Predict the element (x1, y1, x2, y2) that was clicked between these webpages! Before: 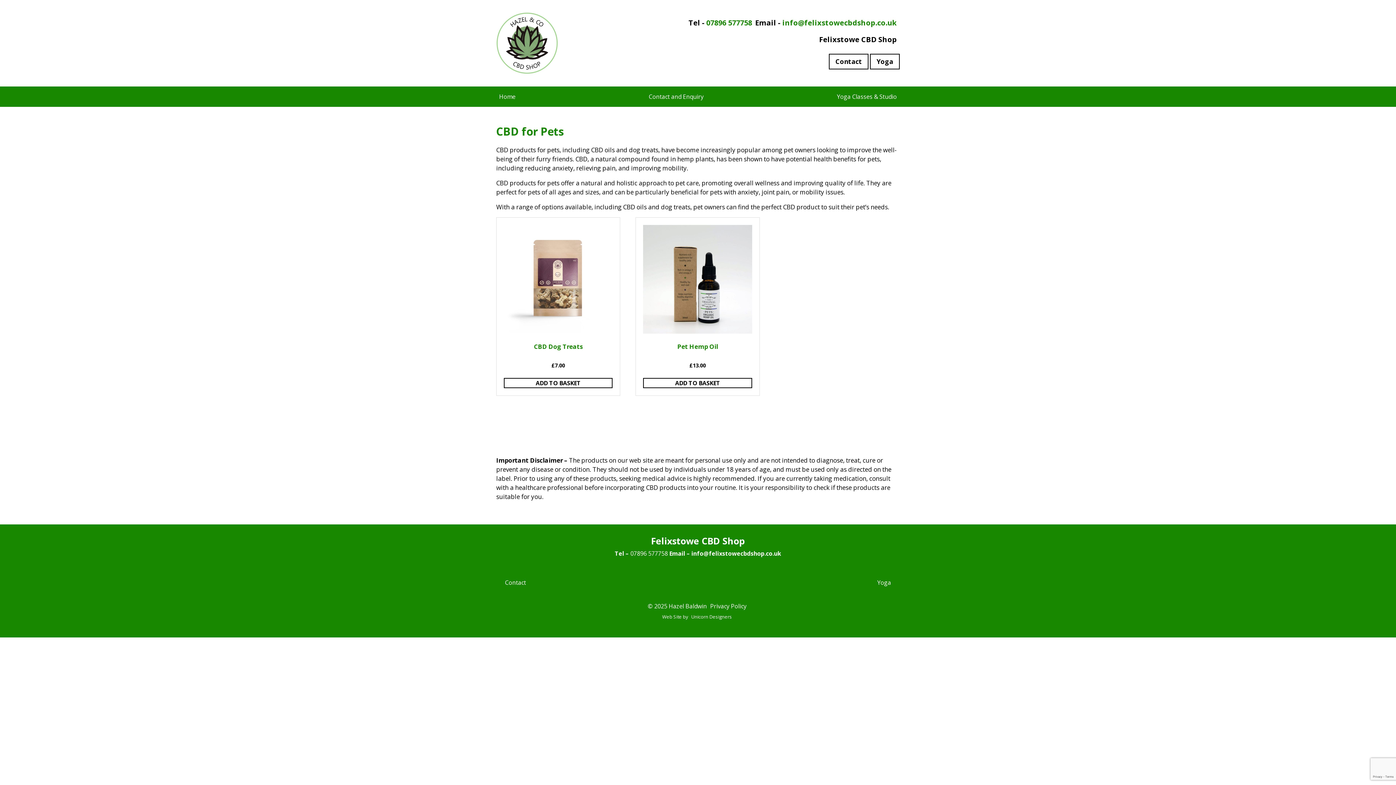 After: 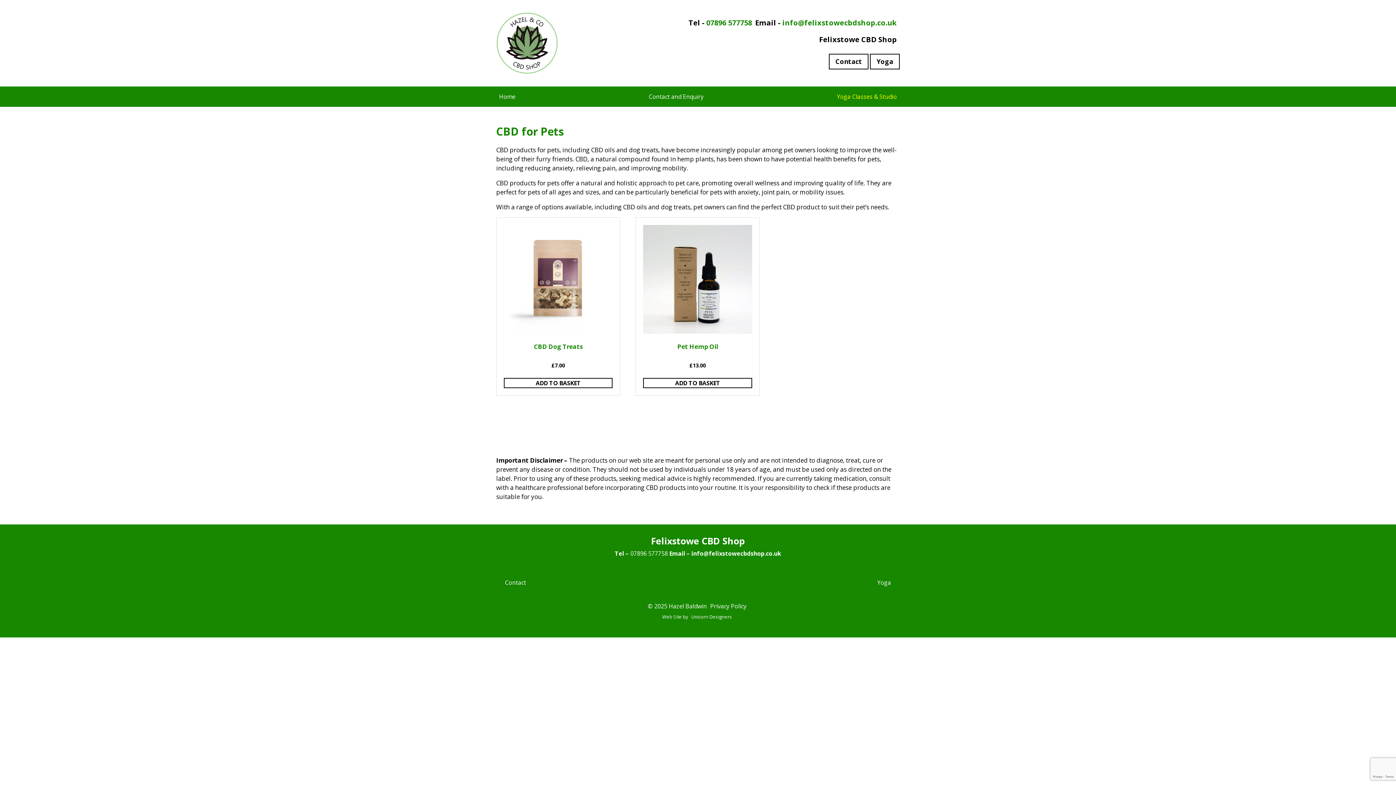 Action: label: Yoga Classes & Studio bbox: (834, 89, 900, 104)